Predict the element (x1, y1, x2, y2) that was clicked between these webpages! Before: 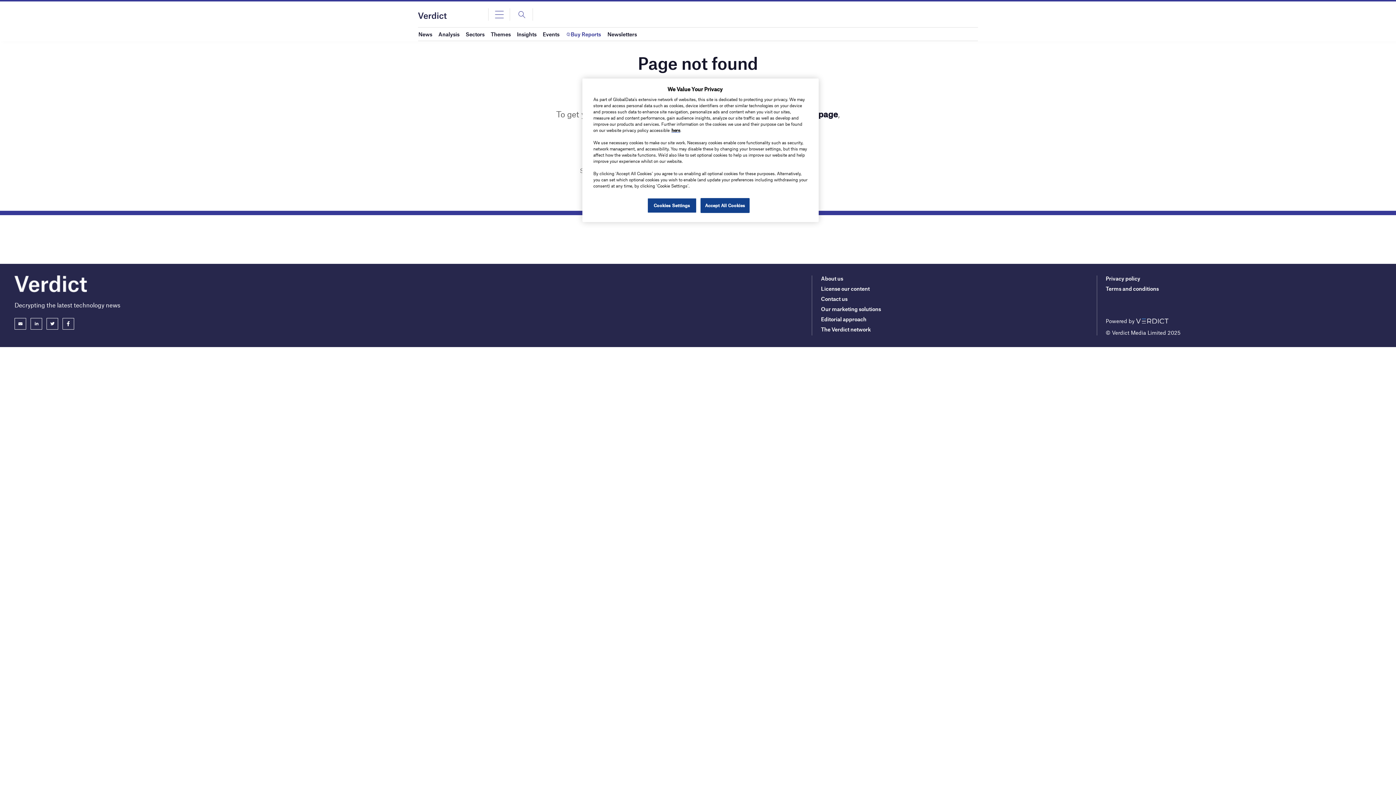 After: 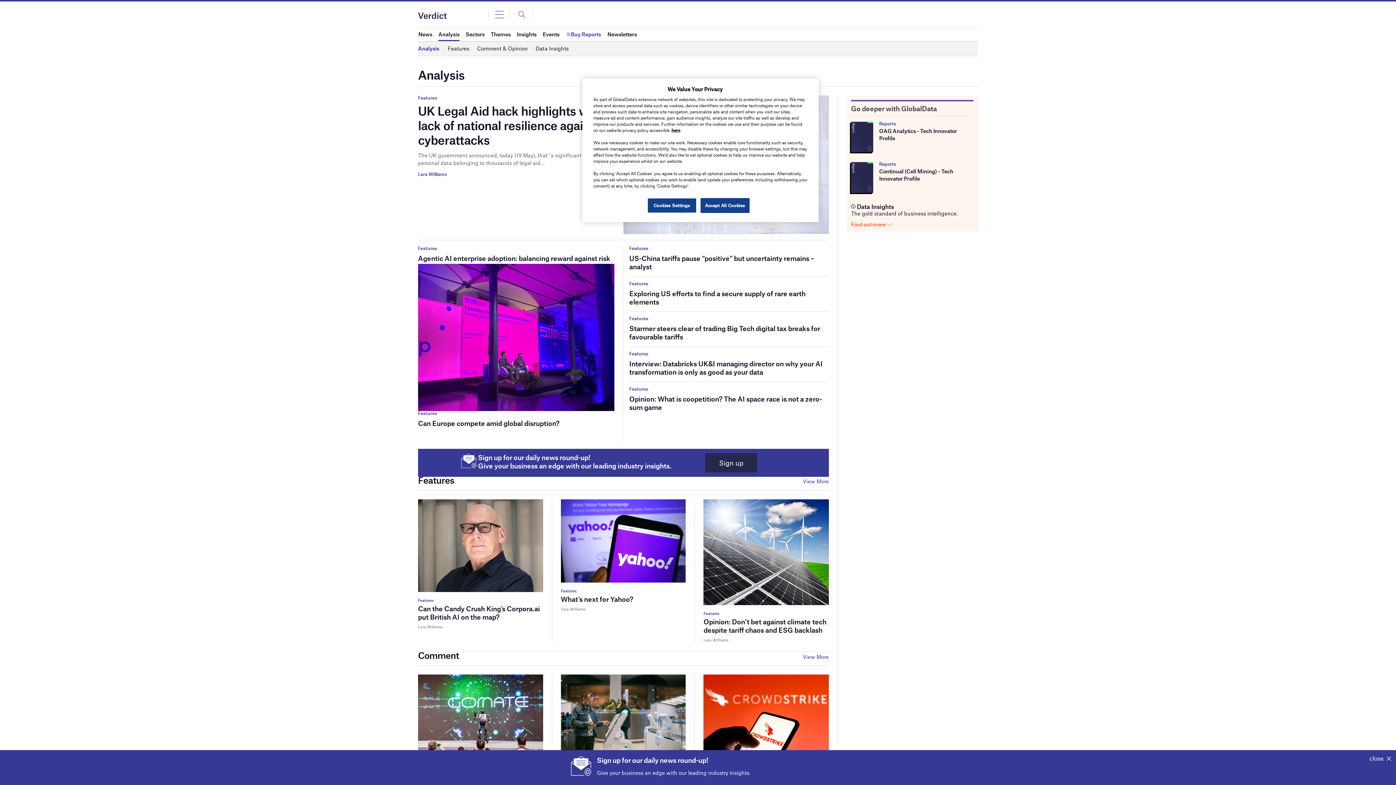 Action: bbox: (438, 27, 459, 40) label: Analysis